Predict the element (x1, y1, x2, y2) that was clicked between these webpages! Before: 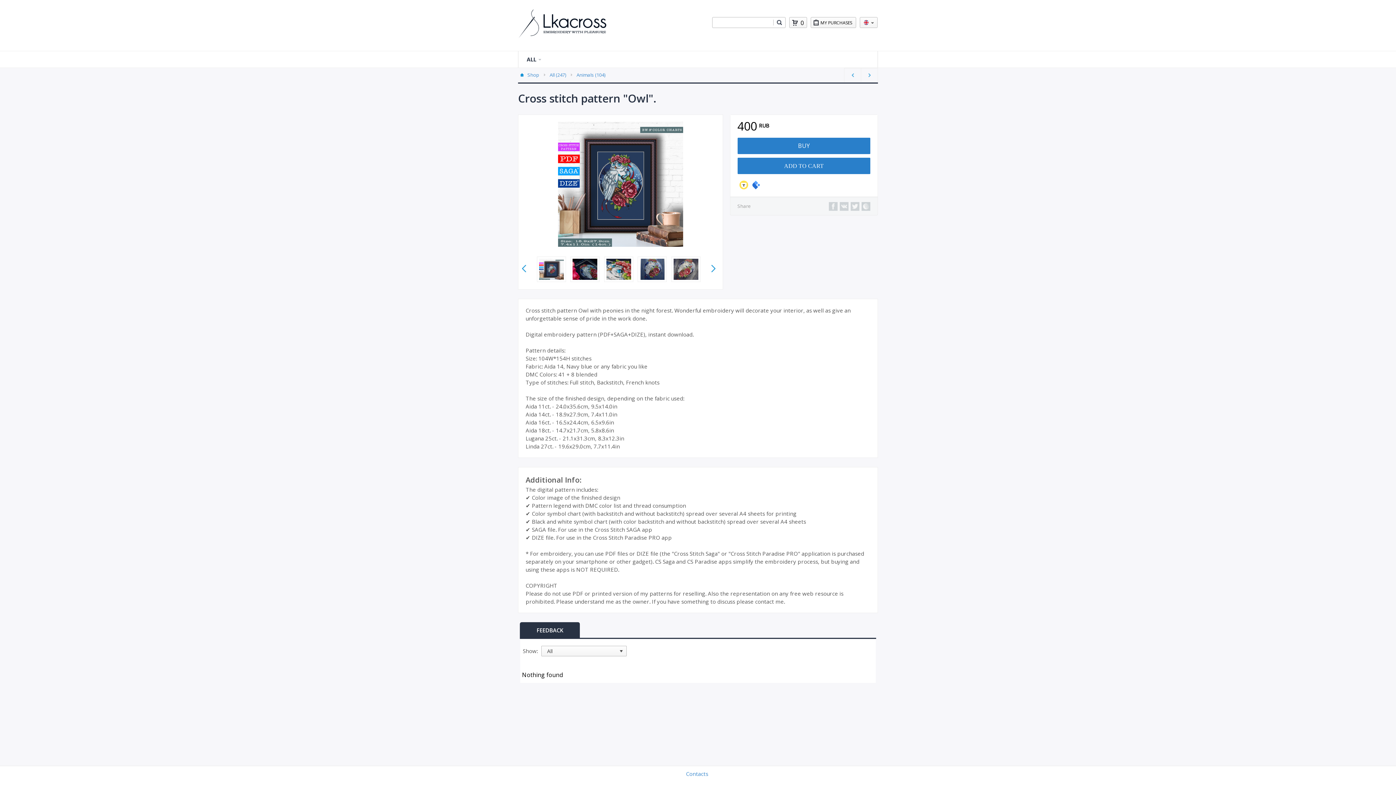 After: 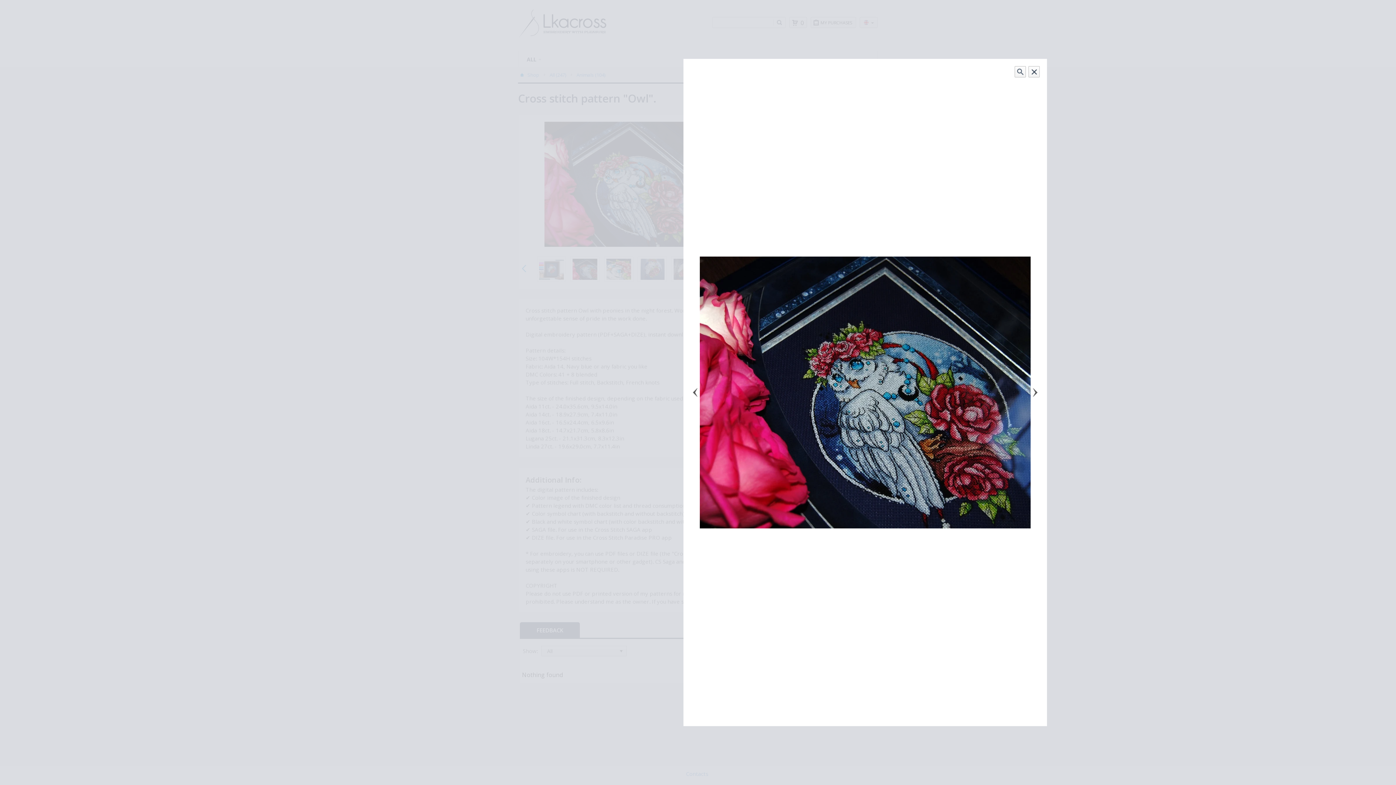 Action: bbox: (572, 234, 597, 262)